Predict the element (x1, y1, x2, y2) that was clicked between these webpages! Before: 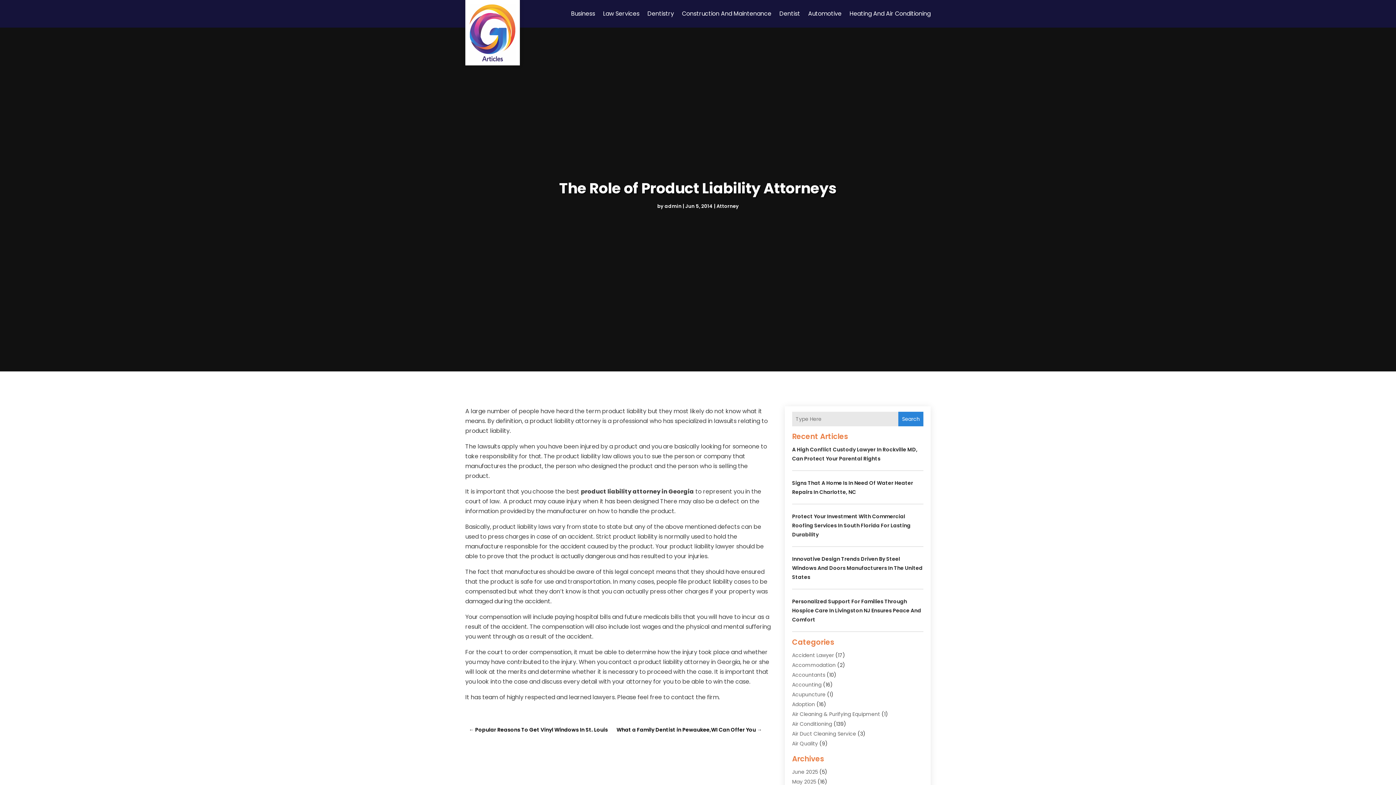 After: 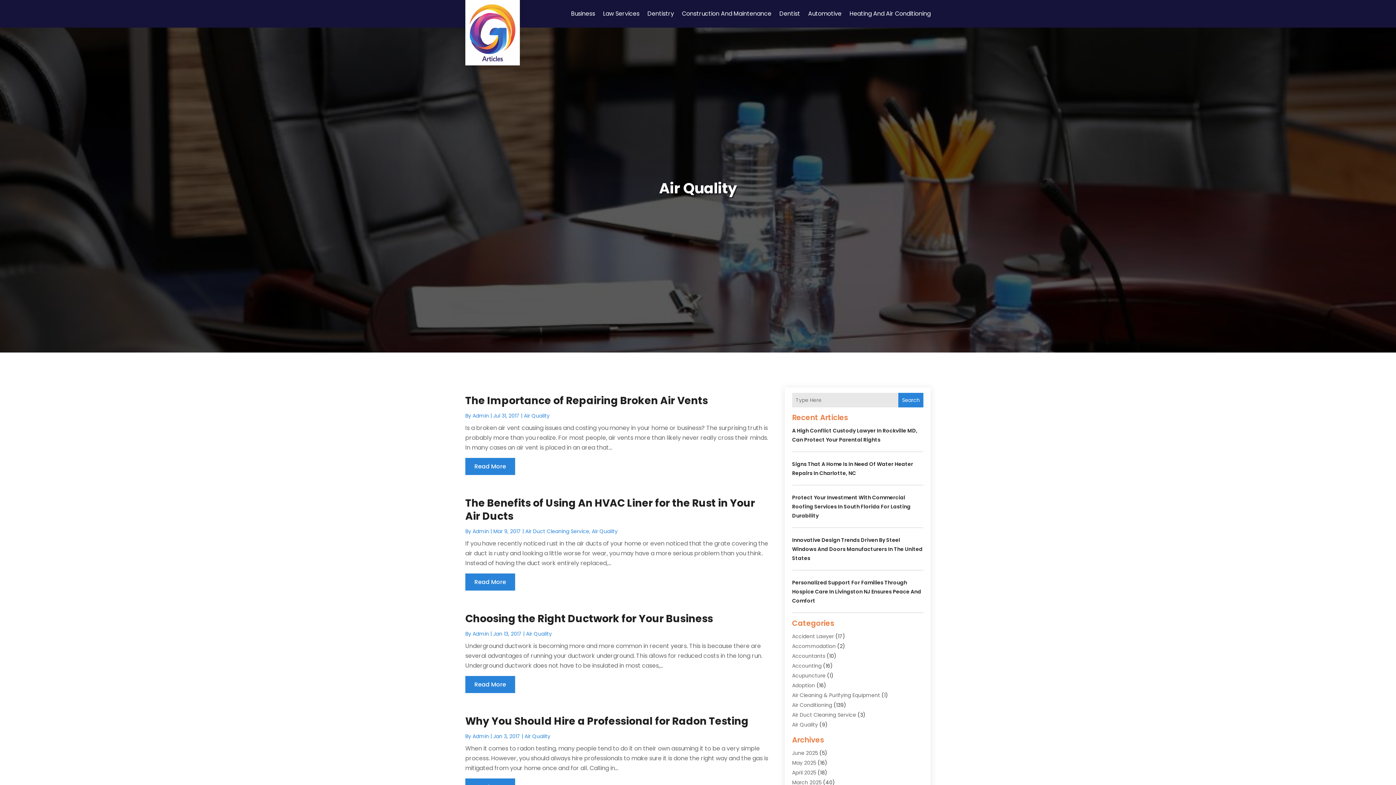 Action: label: Air Quality bbox: (792, 740, 818, 747)